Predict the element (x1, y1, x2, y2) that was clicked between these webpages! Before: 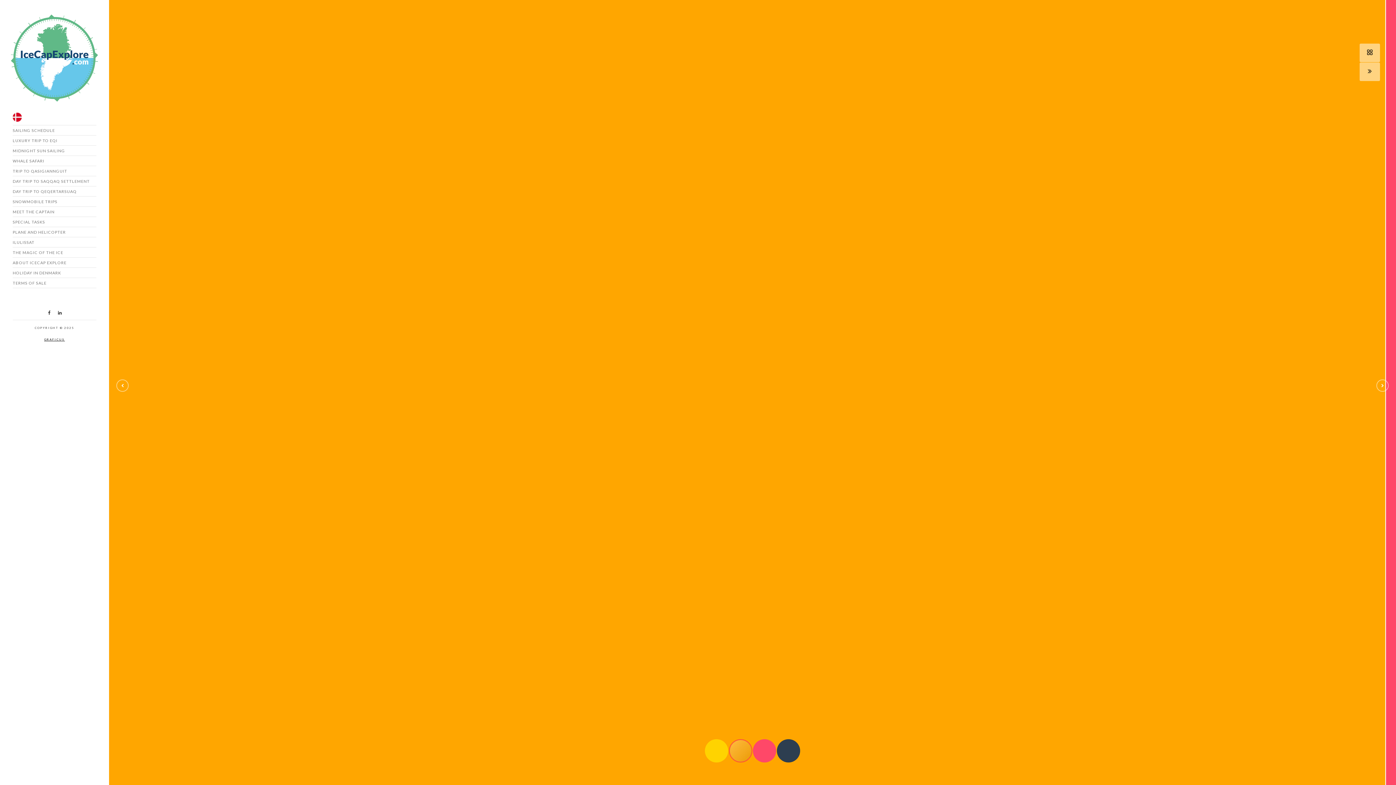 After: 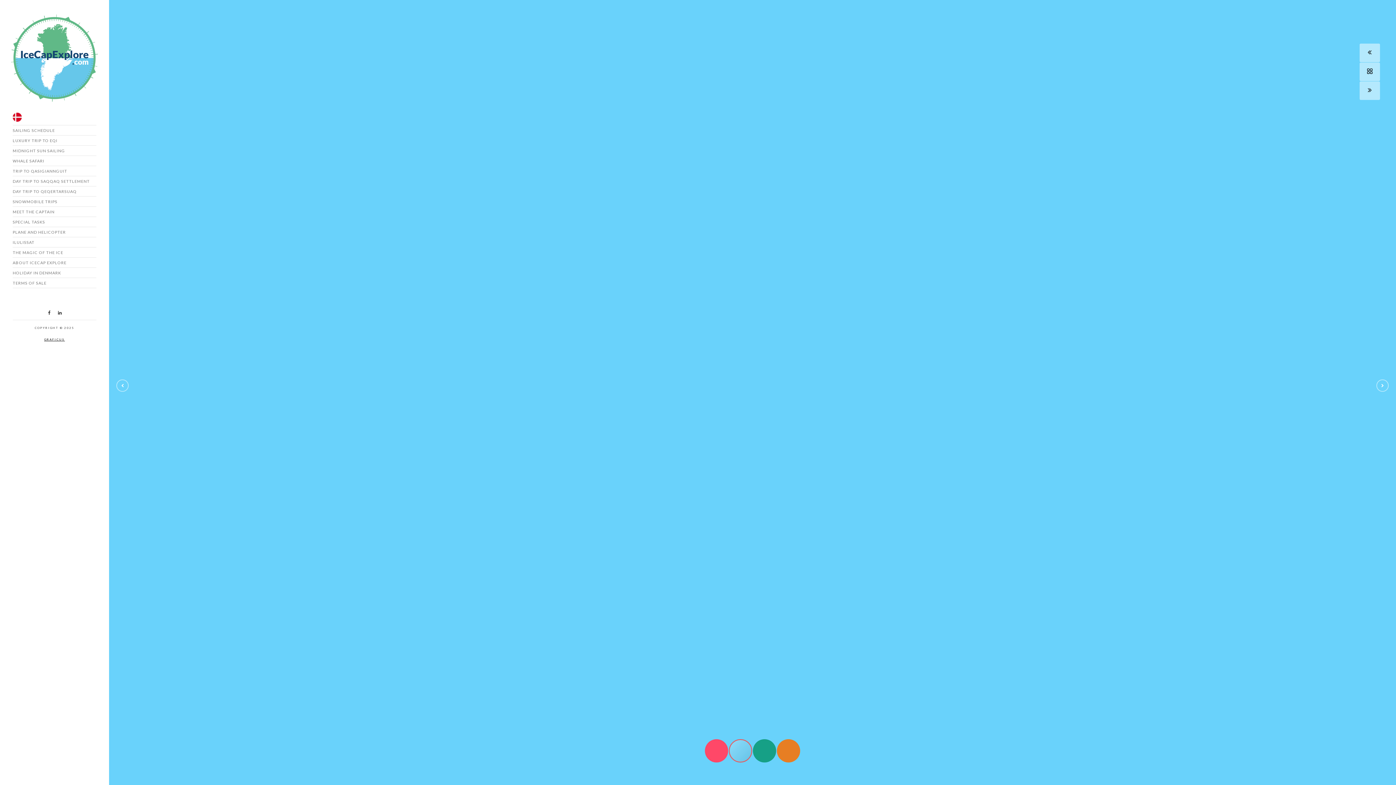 Action: bbox: (1360, 62, 1380, 81)